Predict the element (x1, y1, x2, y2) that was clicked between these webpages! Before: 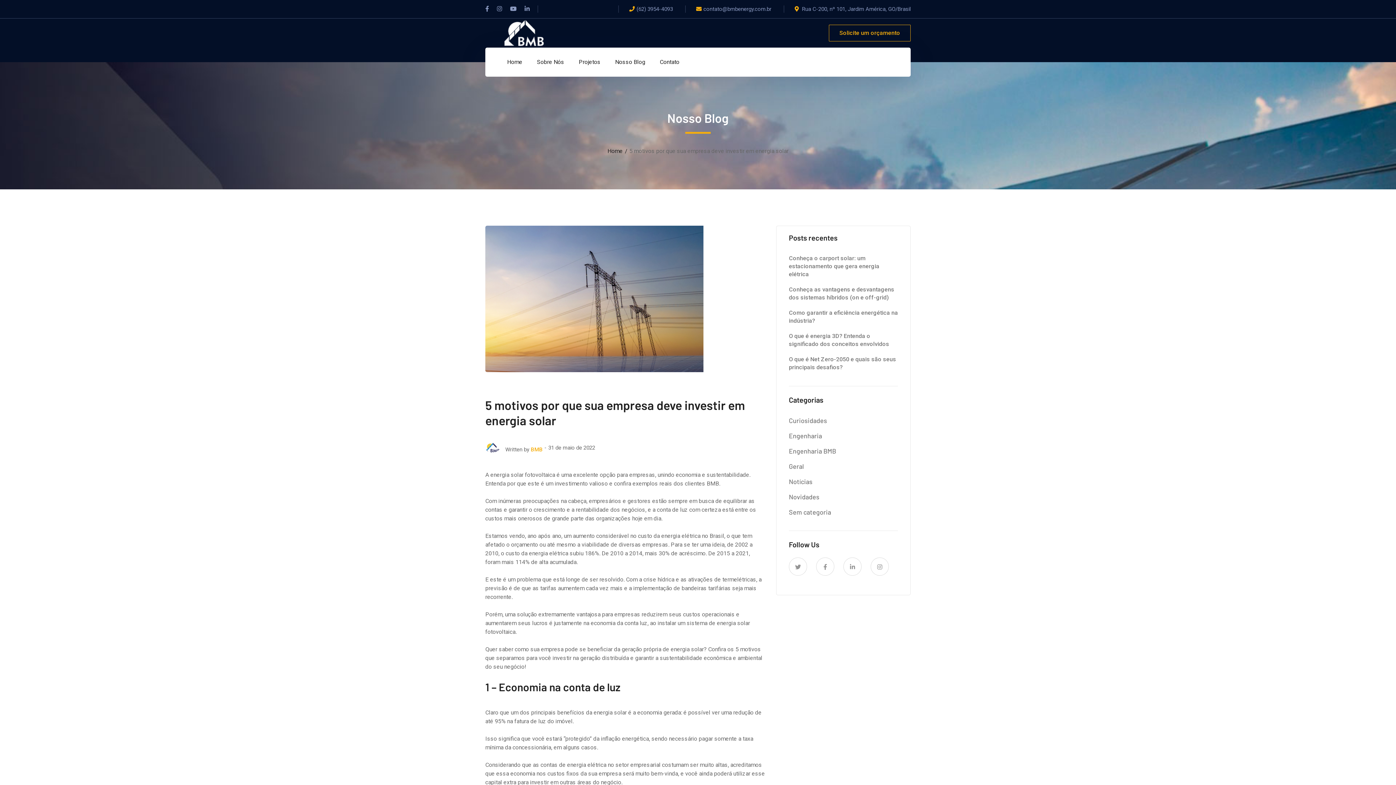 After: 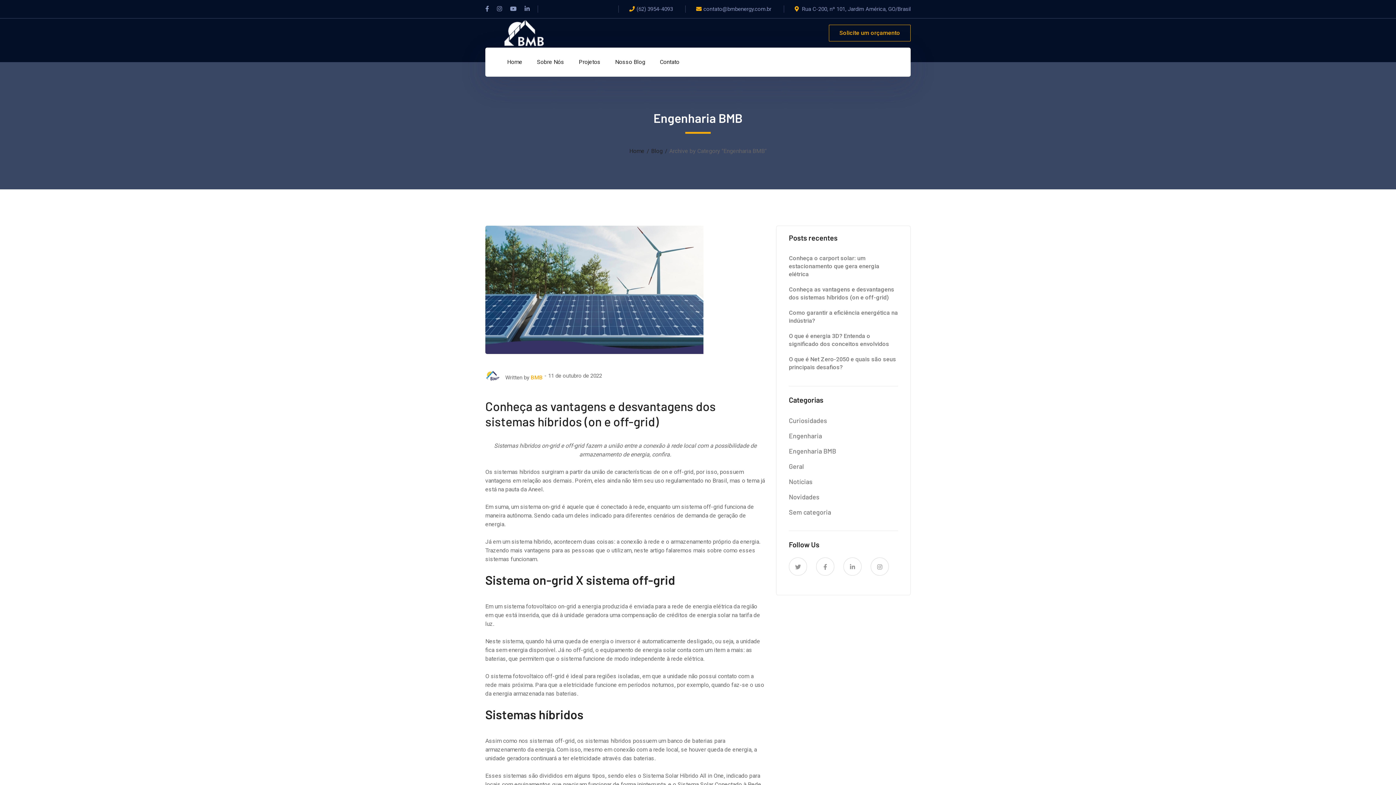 Action: bbox: (789, 444, 836, 458) label: Engenharia BMB